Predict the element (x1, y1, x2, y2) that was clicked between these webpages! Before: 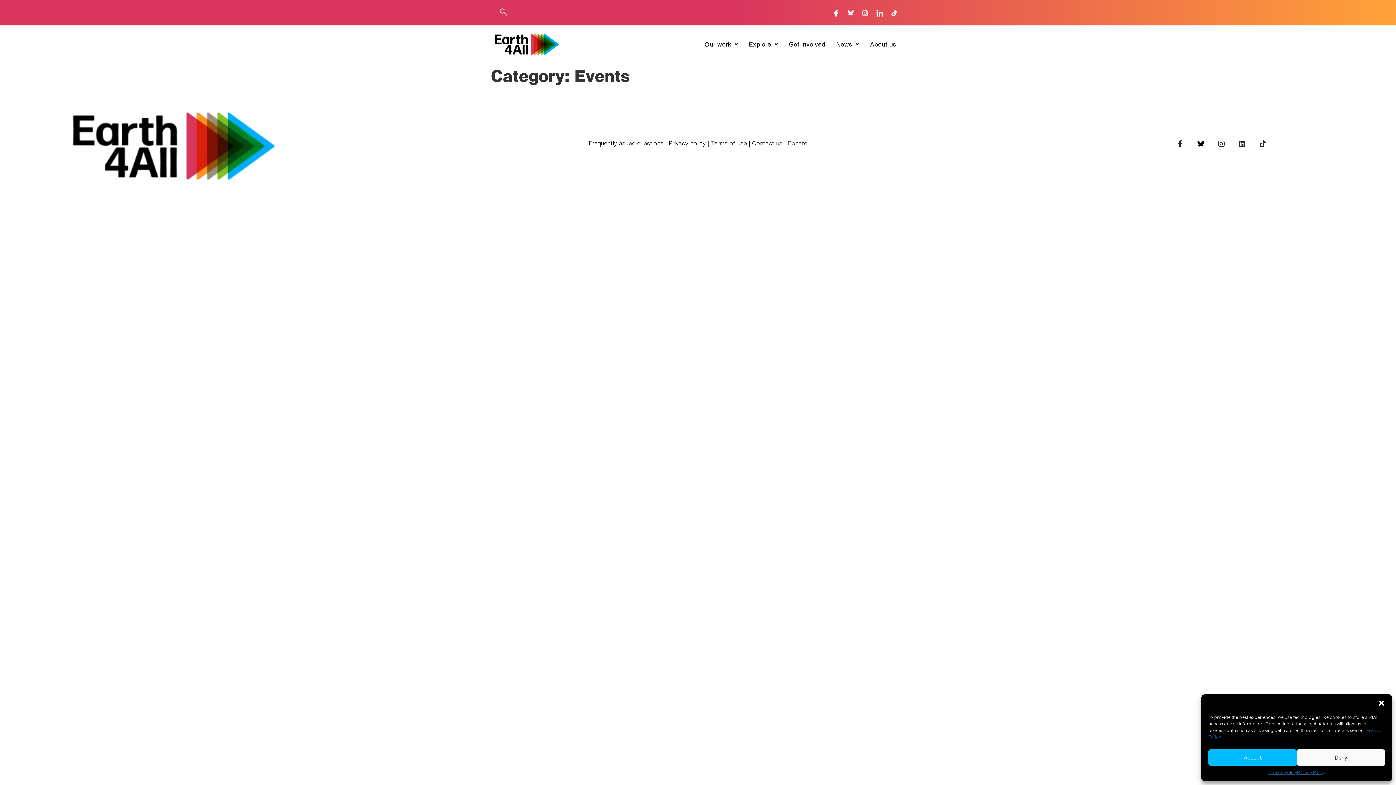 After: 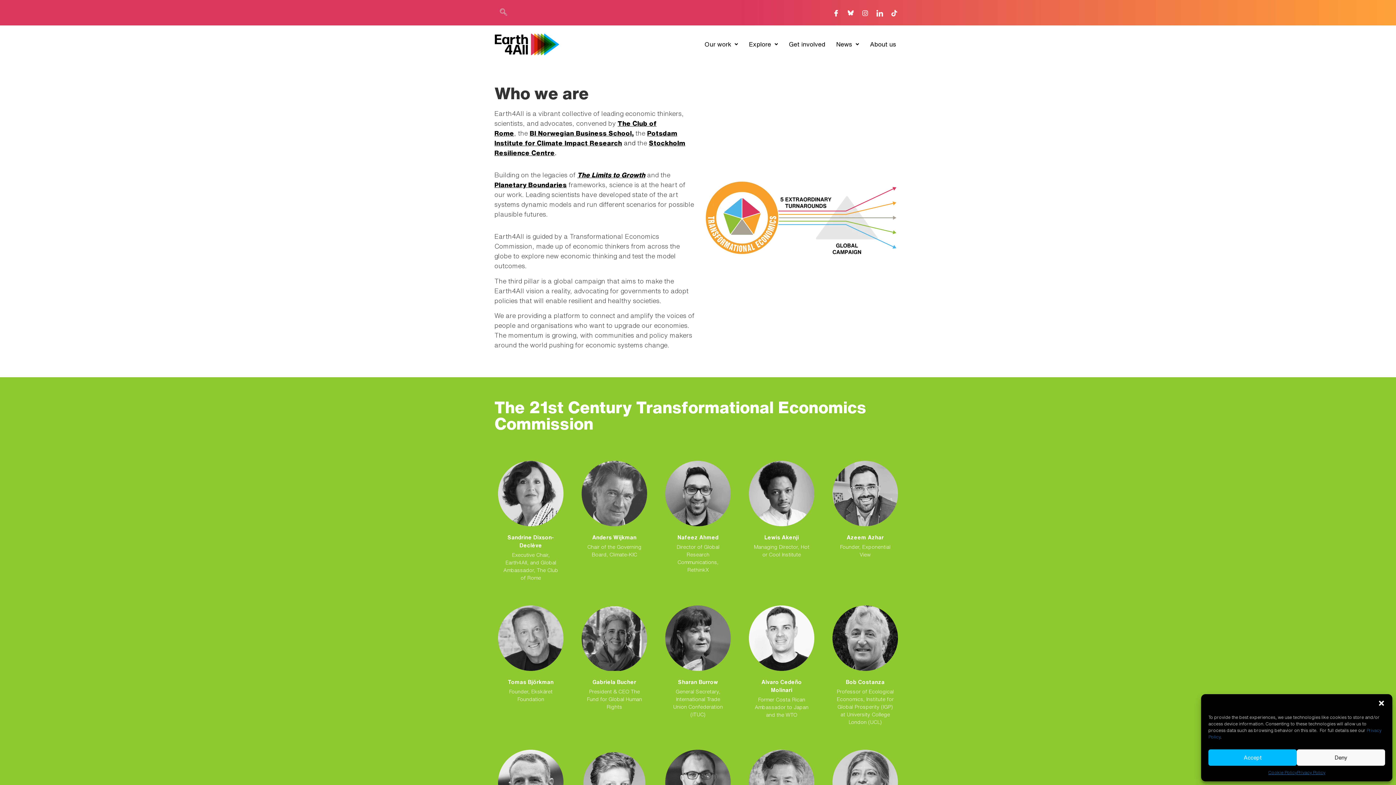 Action: bbox: (864, 35, 901, 52) label: About us